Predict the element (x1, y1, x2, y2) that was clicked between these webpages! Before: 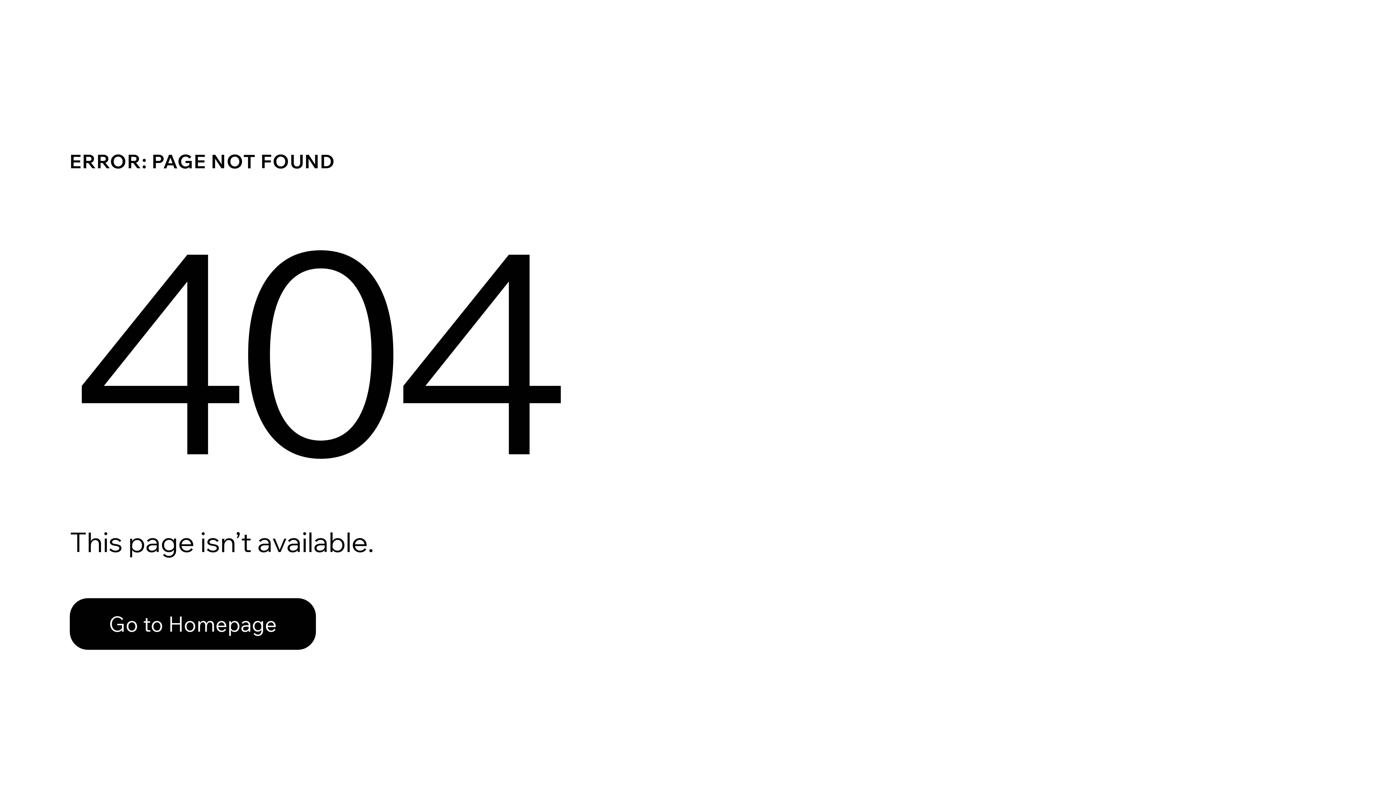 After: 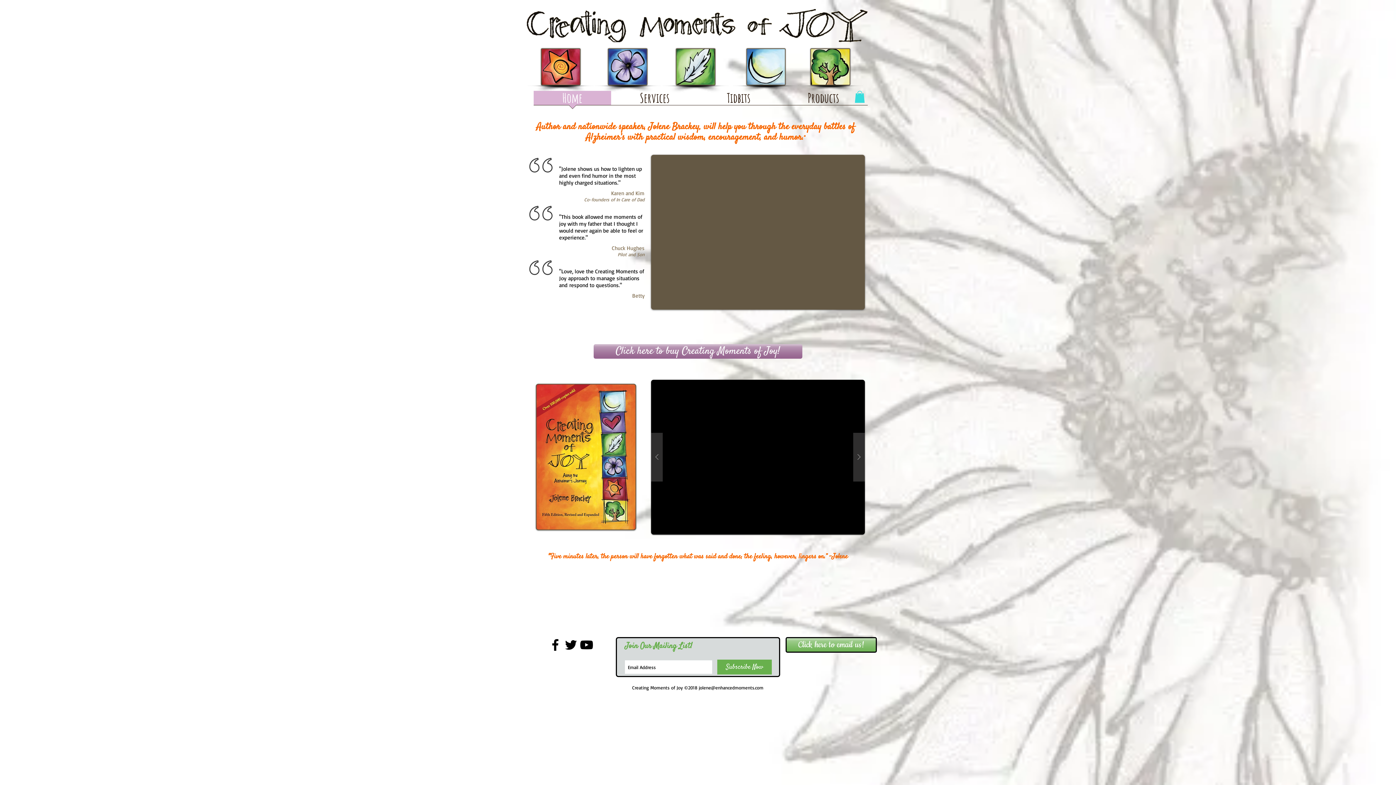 Action: label: Go to Homepage bbox: (69, 598, 316, 650)